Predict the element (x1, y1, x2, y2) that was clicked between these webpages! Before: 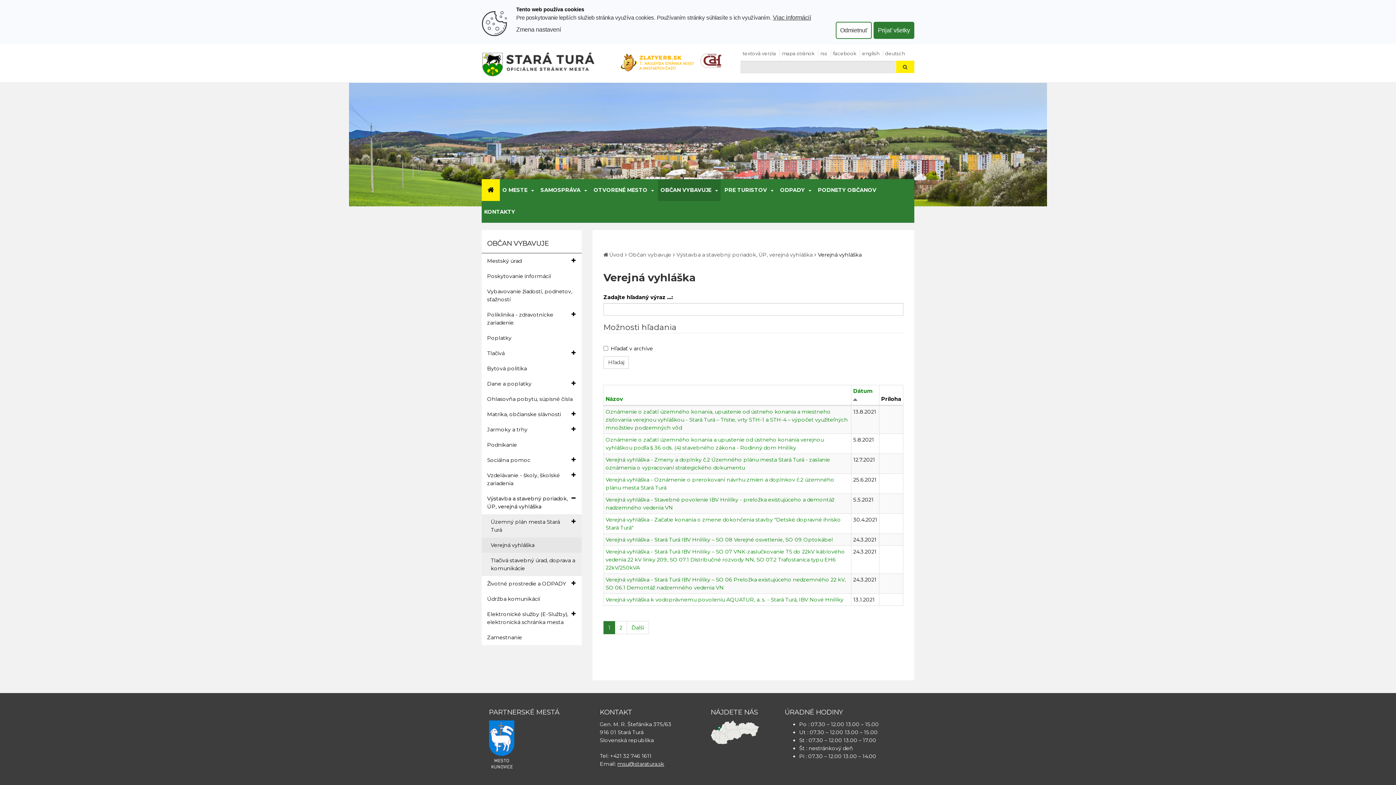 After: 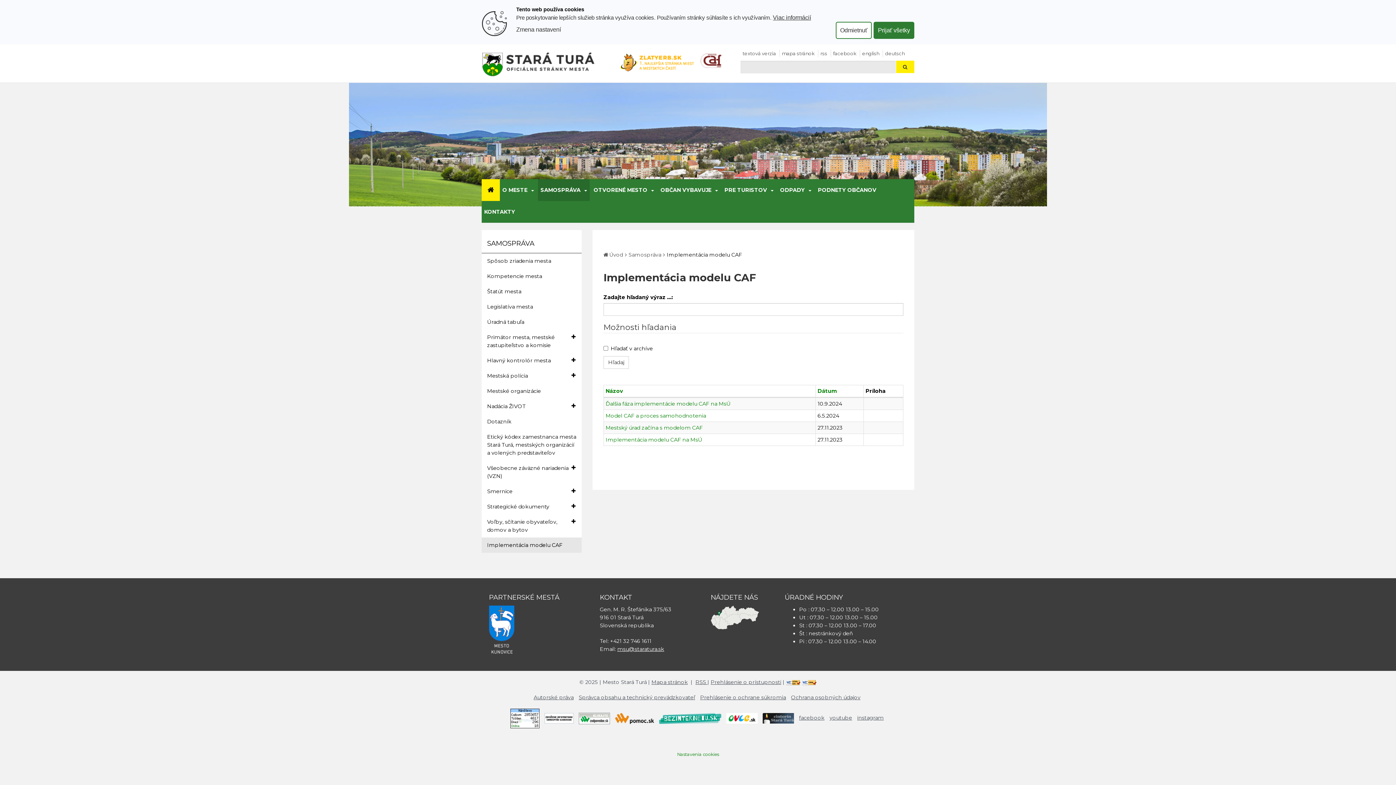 Action: bbox: (700, 53, 722, 68)